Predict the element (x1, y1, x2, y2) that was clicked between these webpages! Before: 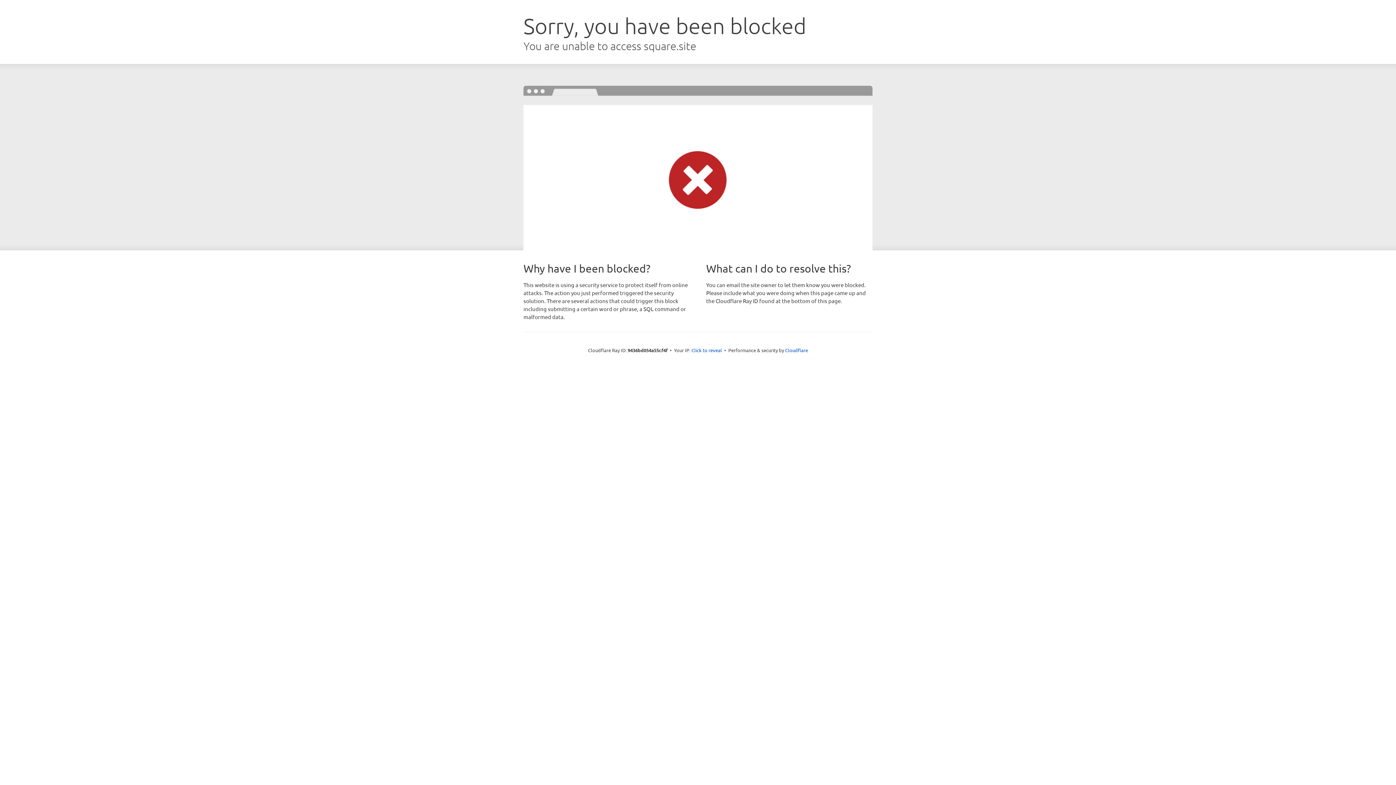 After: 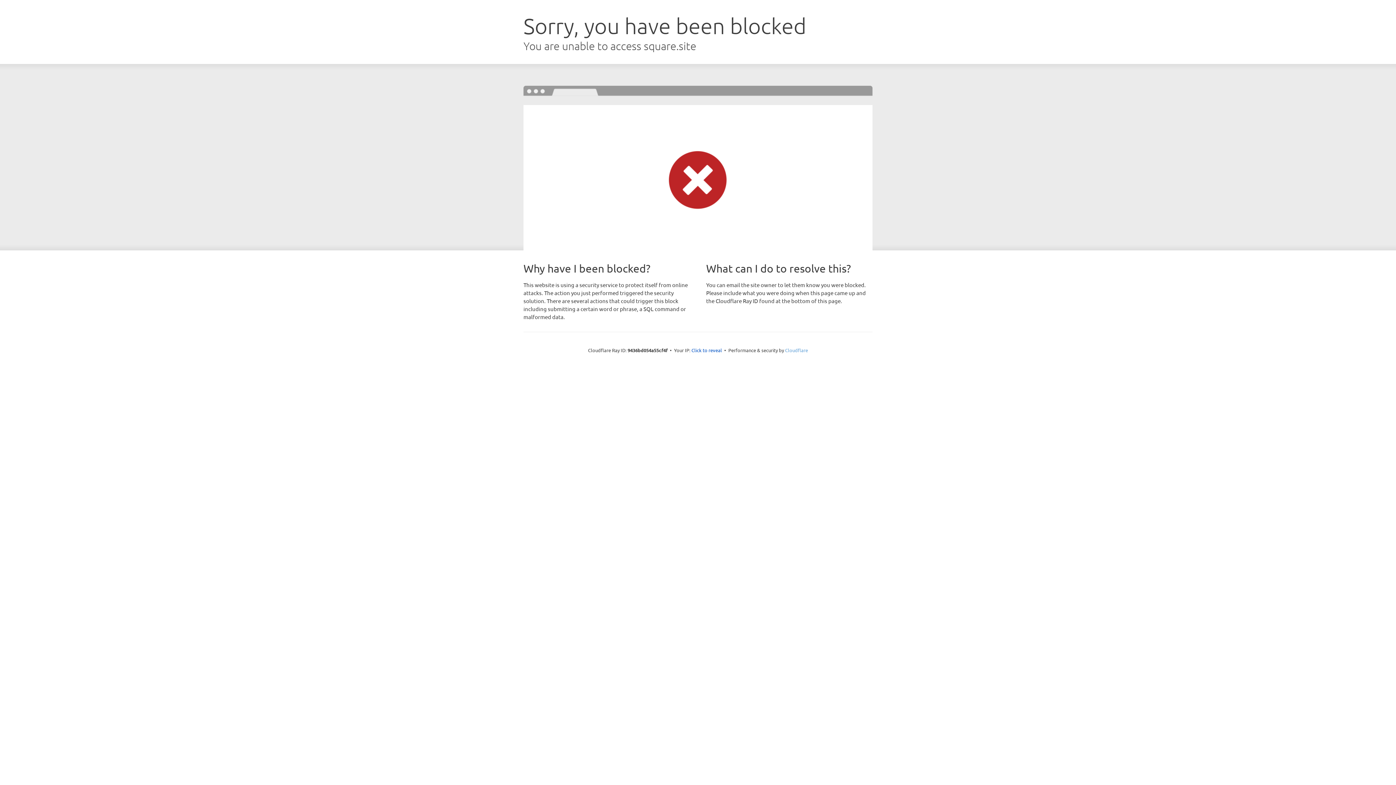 Action: bbox: (785, 347, 808, 353) label: Cloudflare